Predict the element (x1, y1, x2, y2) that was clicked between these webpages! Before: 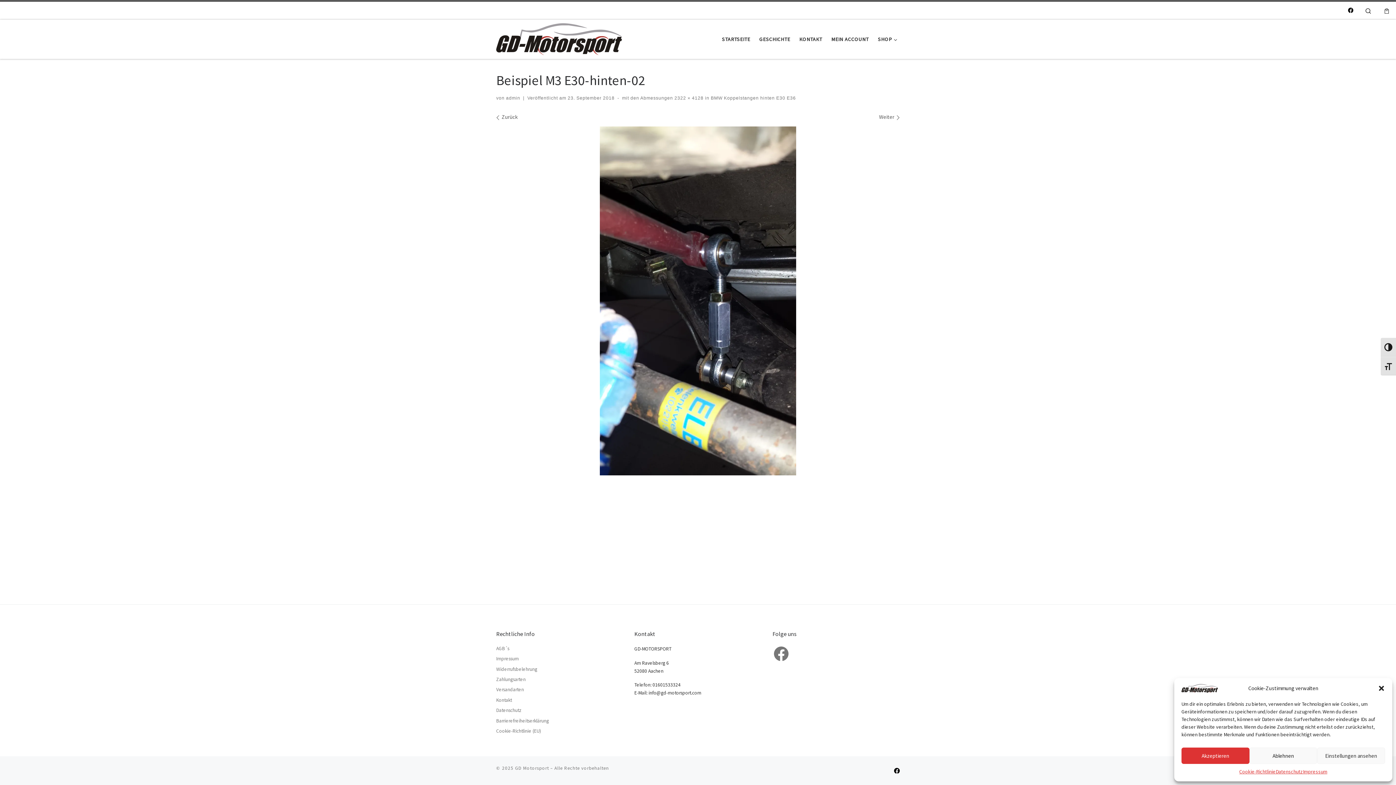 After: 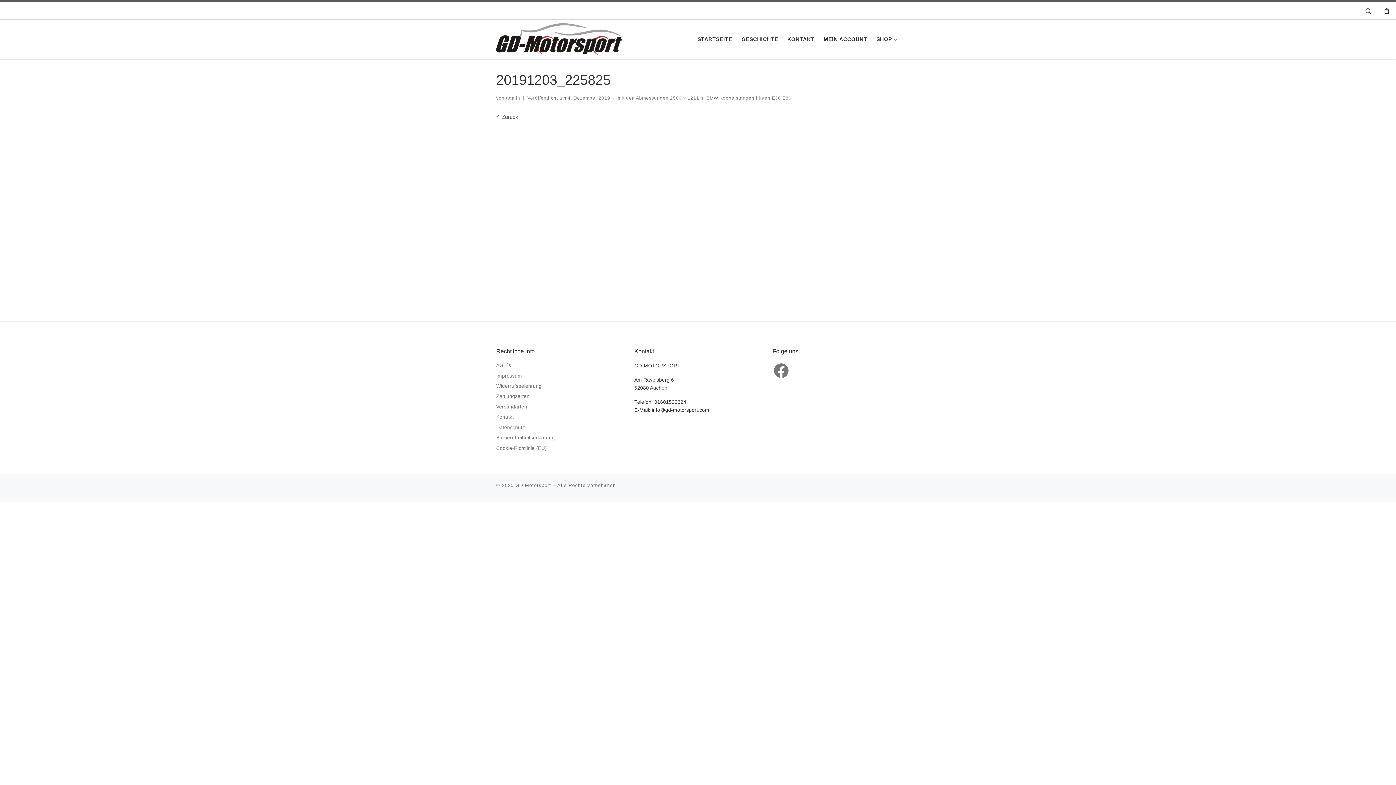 Action: label: Weiter bbox: (879, 113, 900, 120)